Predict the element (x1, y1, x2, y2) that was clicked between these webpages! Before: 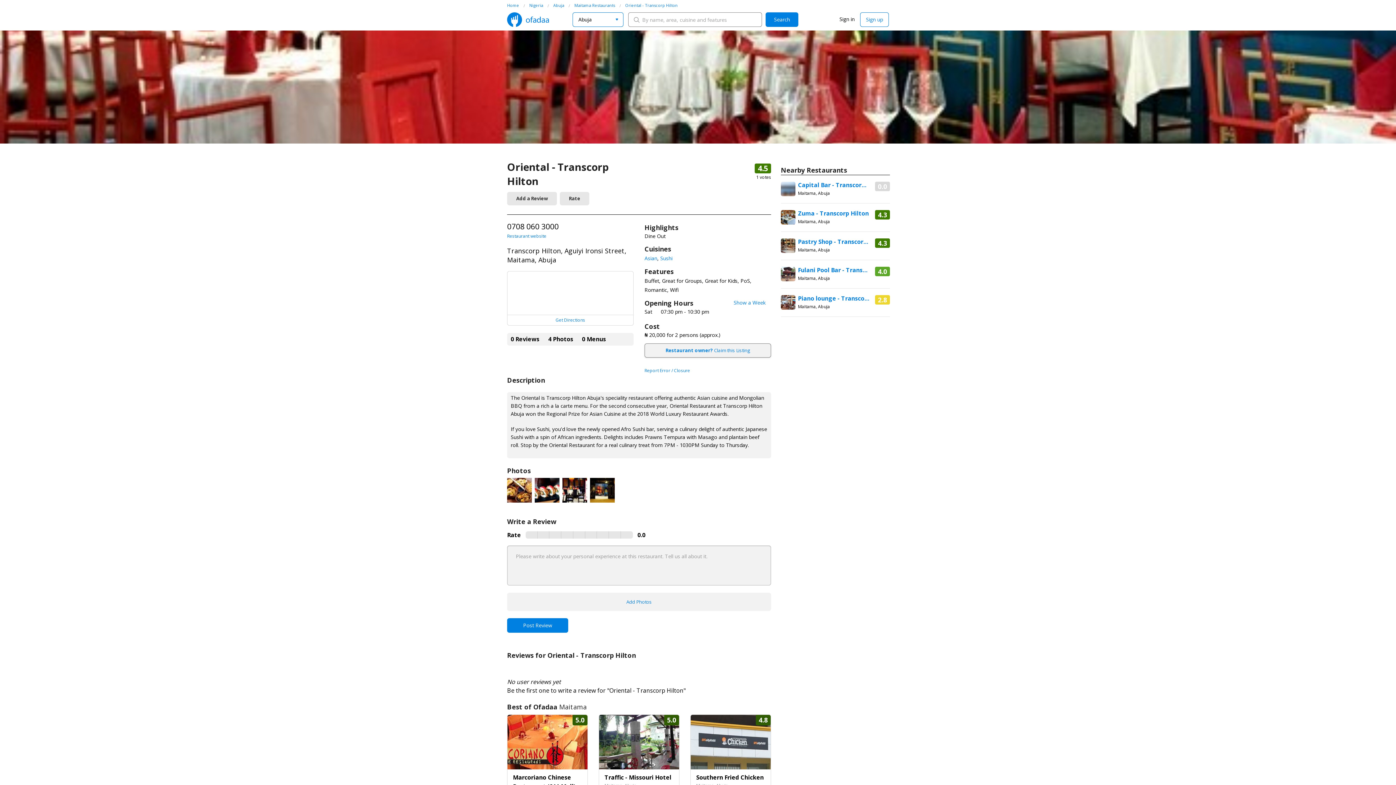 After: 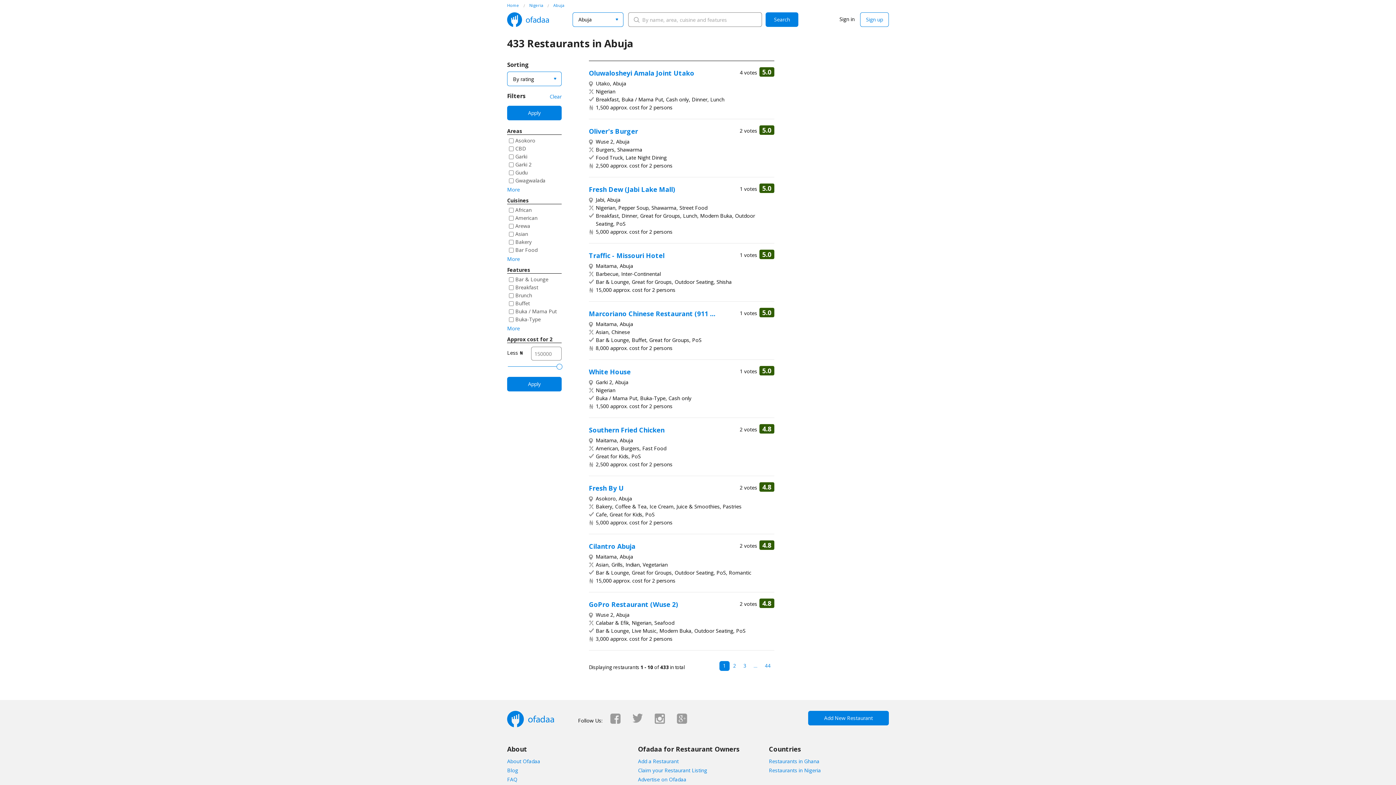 Action: bbox: (765, 12, 798, 26) label: Search